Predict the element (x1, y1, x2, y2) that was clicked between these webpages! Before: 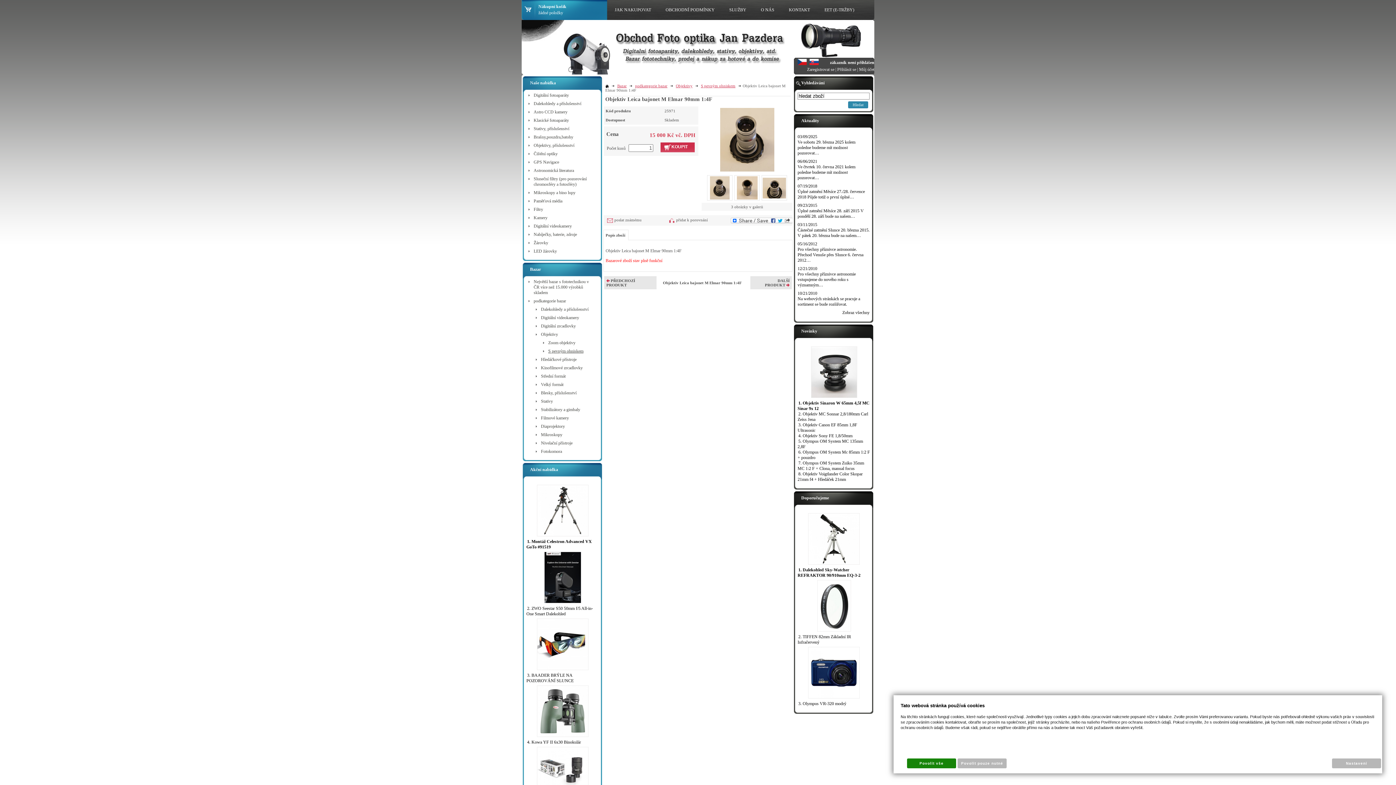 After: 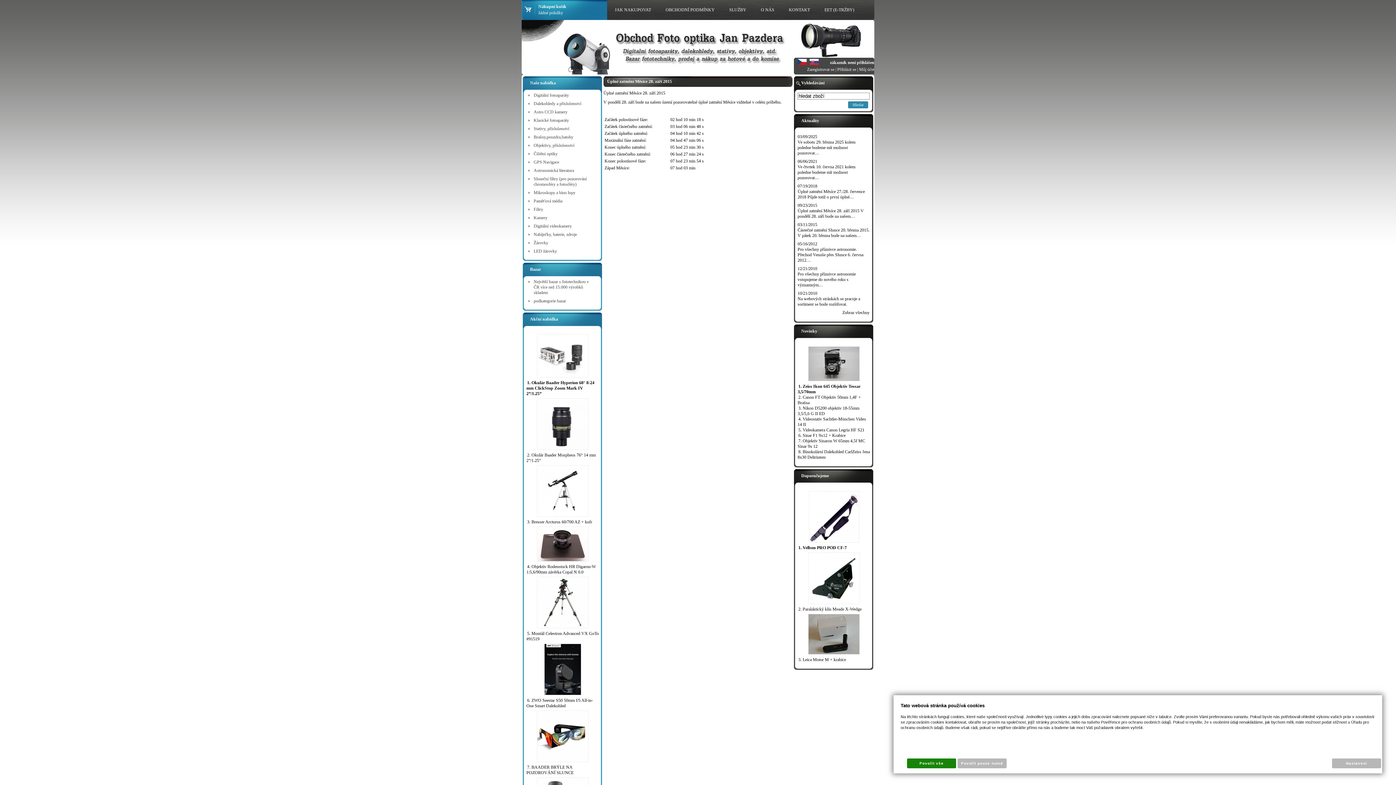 Action: bbox: (797, 208, 864, 218) label: Úplné zatmění Měsíce 28. září 2015 V pondělí 28. září bude na našem…